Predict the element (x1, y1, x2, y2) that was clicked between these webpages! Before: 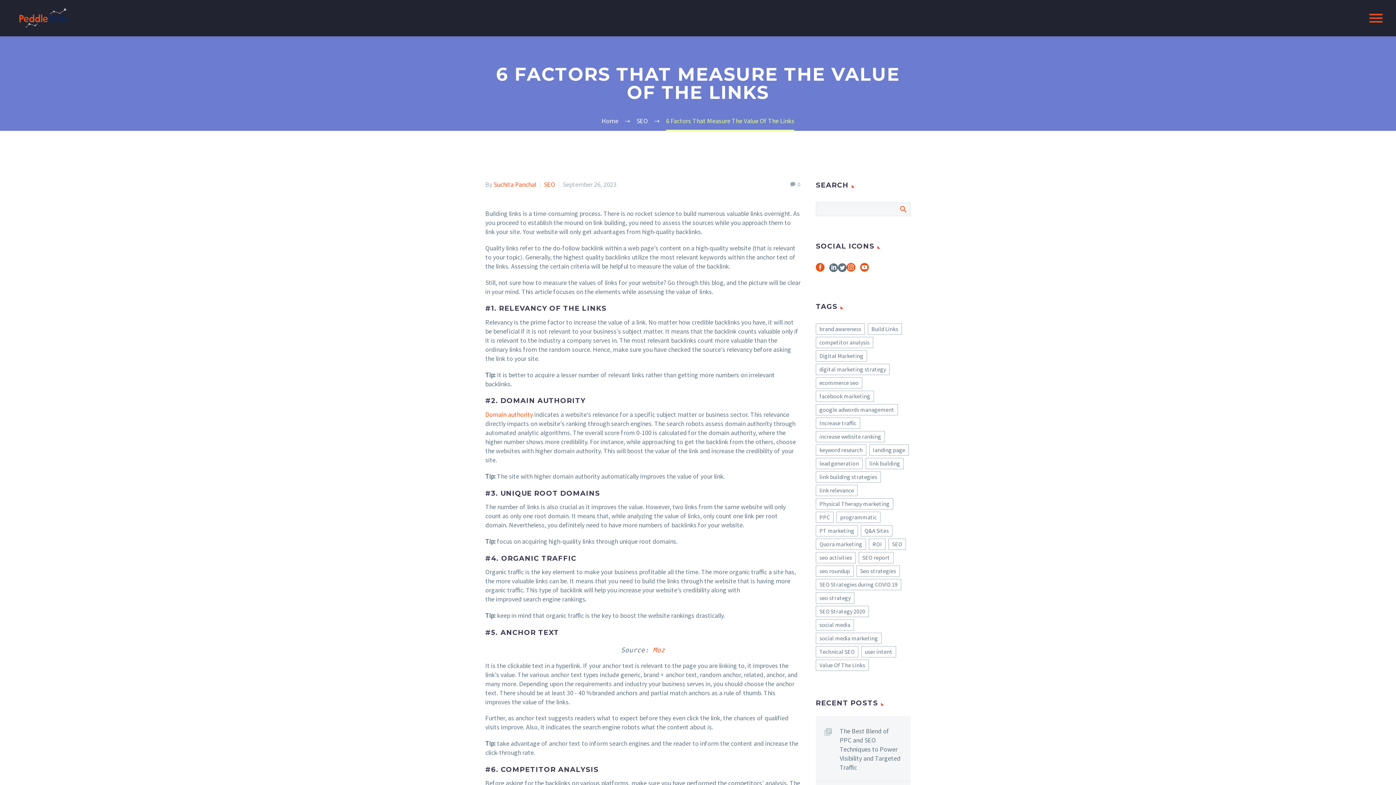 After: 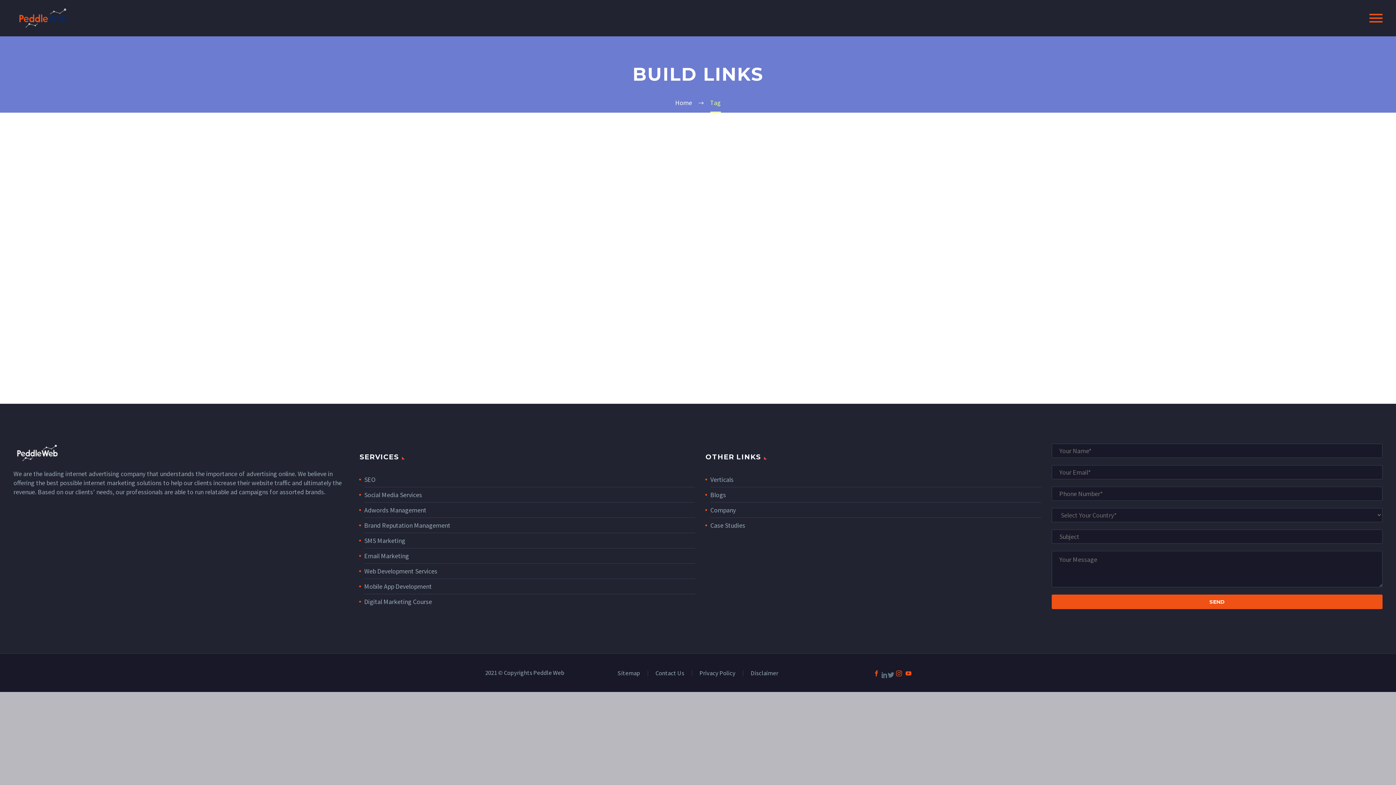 Action: label: Build Links (1 item) bbox: (868, 323, 902, 334)